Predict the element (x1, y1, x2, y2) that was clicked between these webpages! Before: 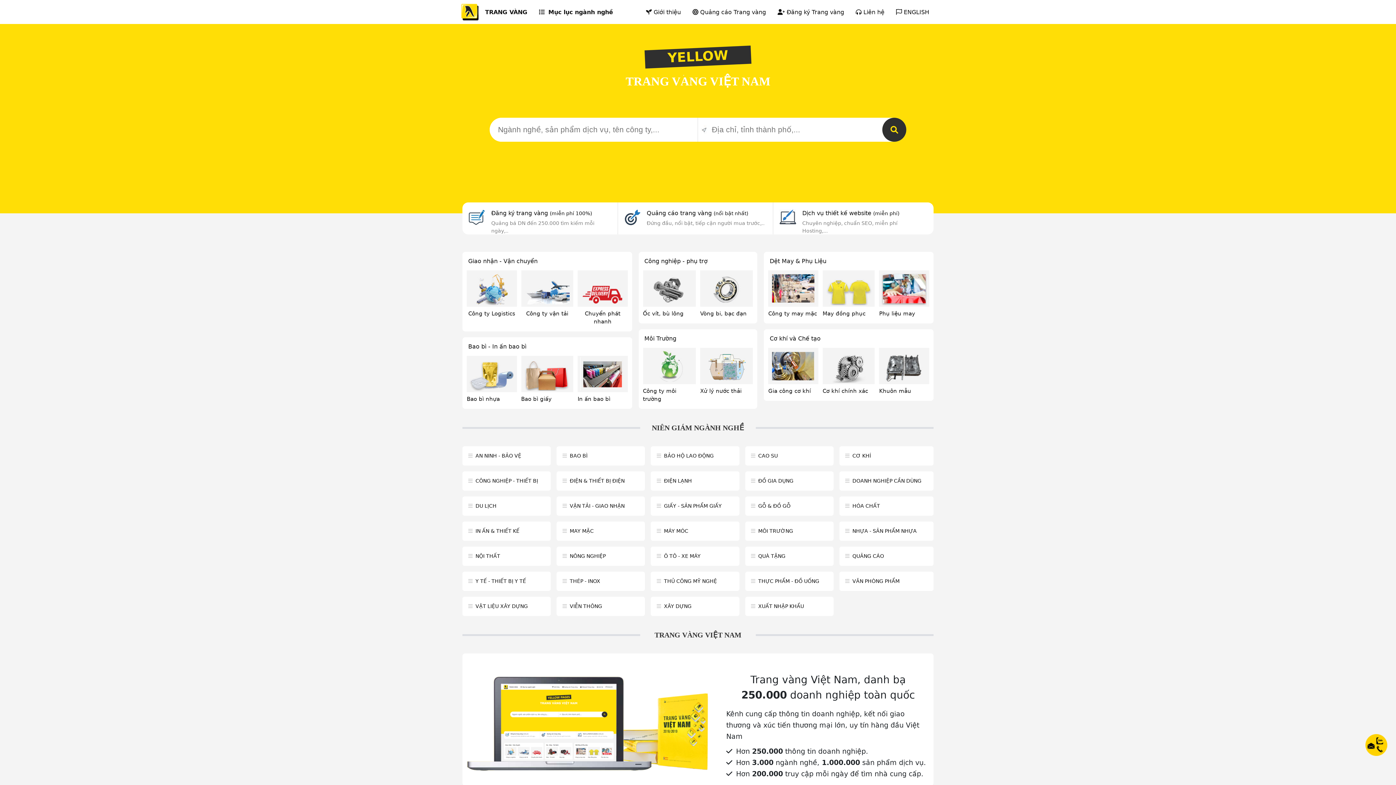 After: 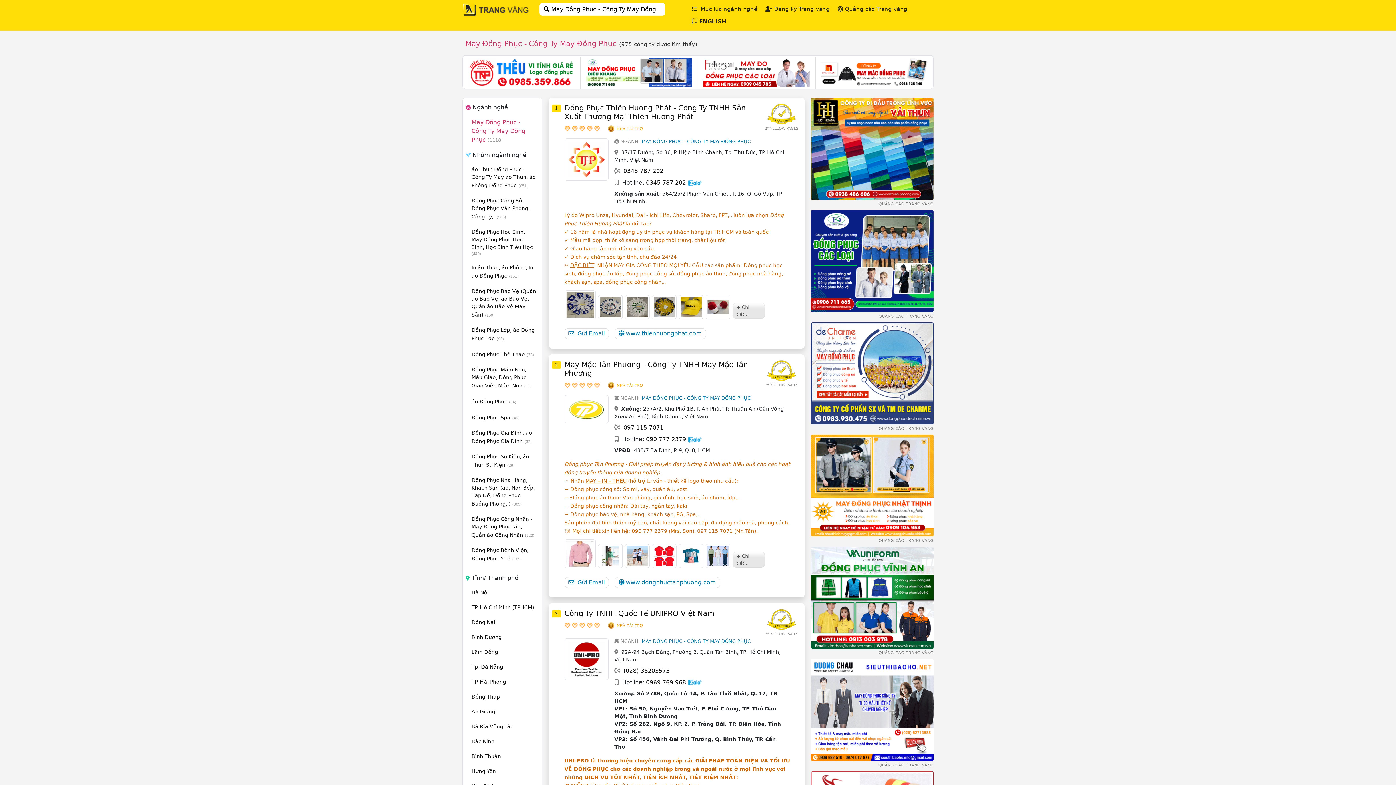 Action: bbox: (824, 272, 873, 305)